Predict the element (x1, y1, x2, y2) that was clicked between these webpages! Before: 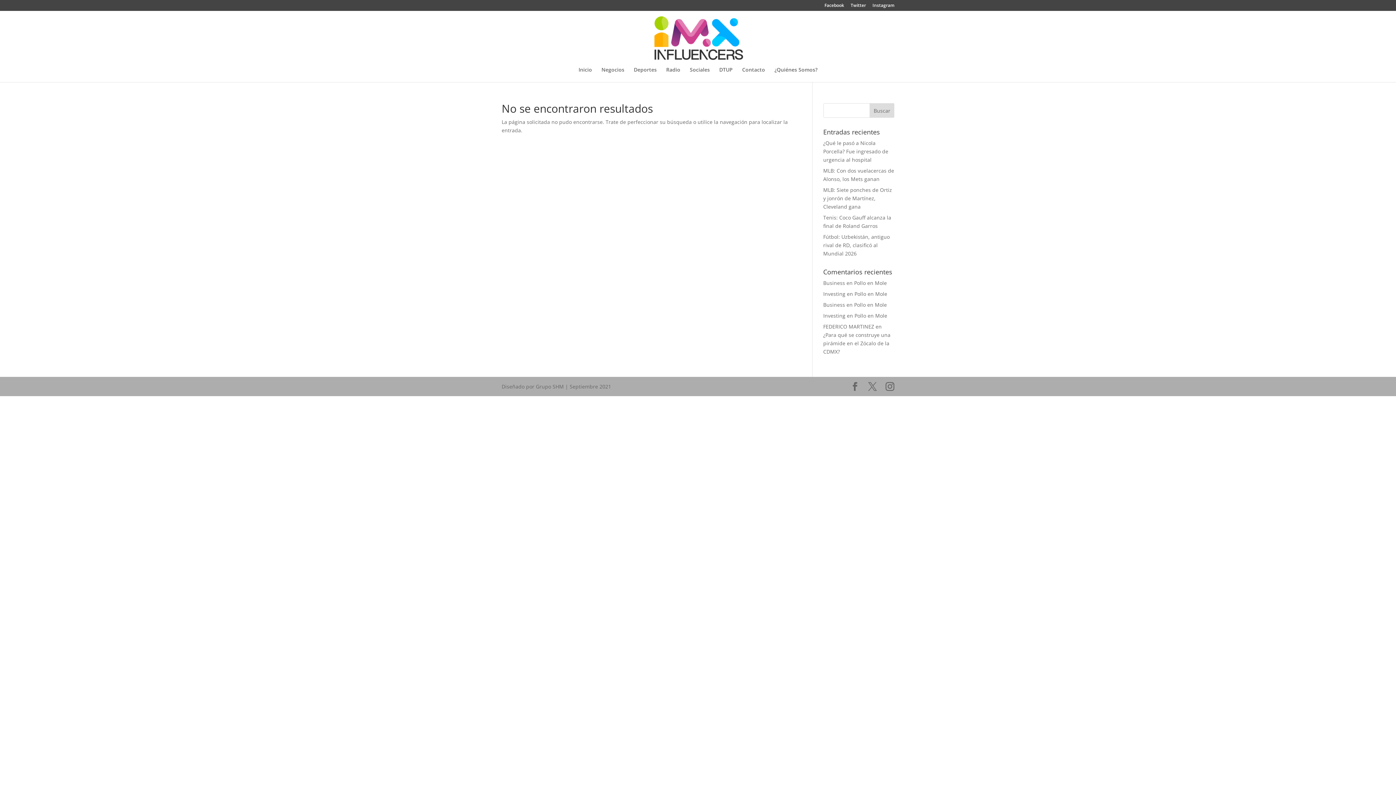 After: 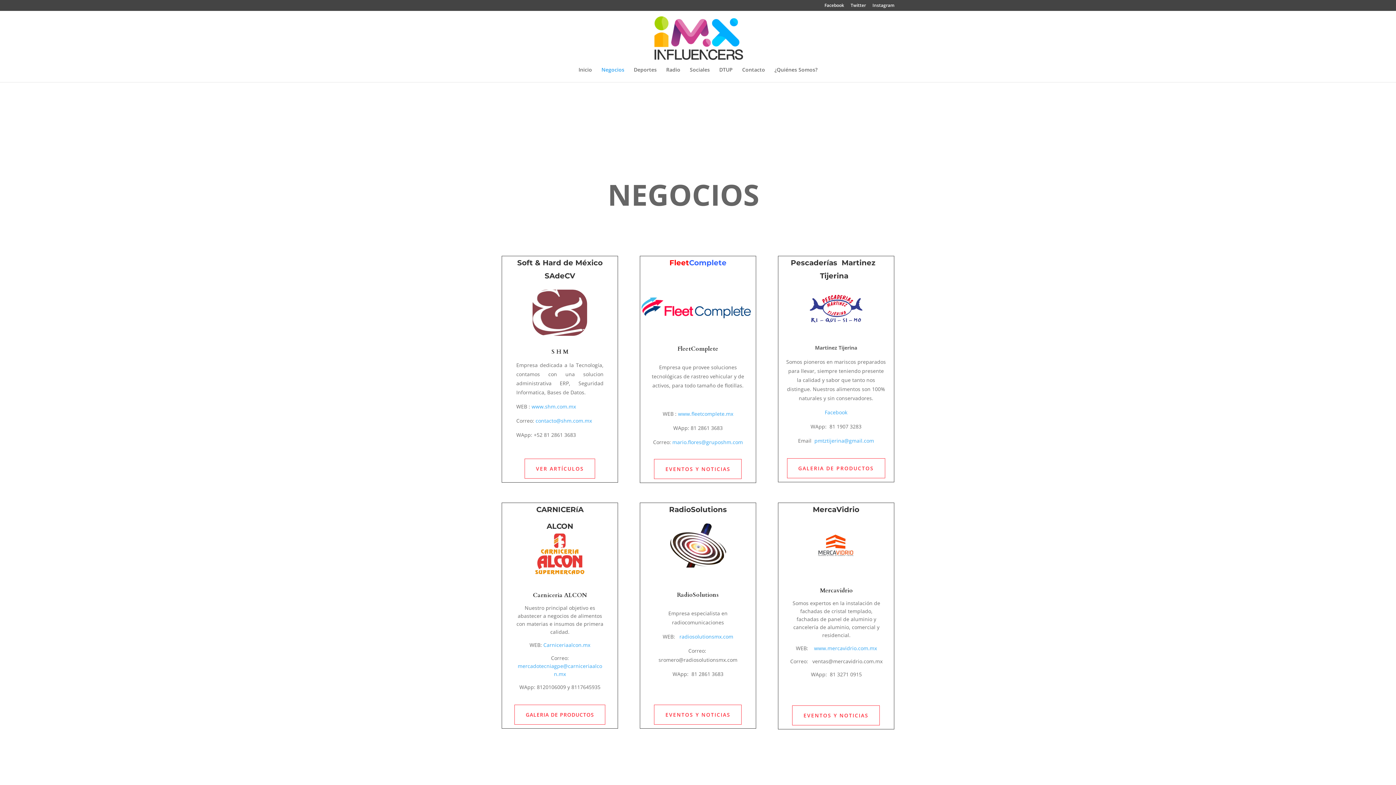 Action: label: Negocios bbox: (601, 67, 624, 82)